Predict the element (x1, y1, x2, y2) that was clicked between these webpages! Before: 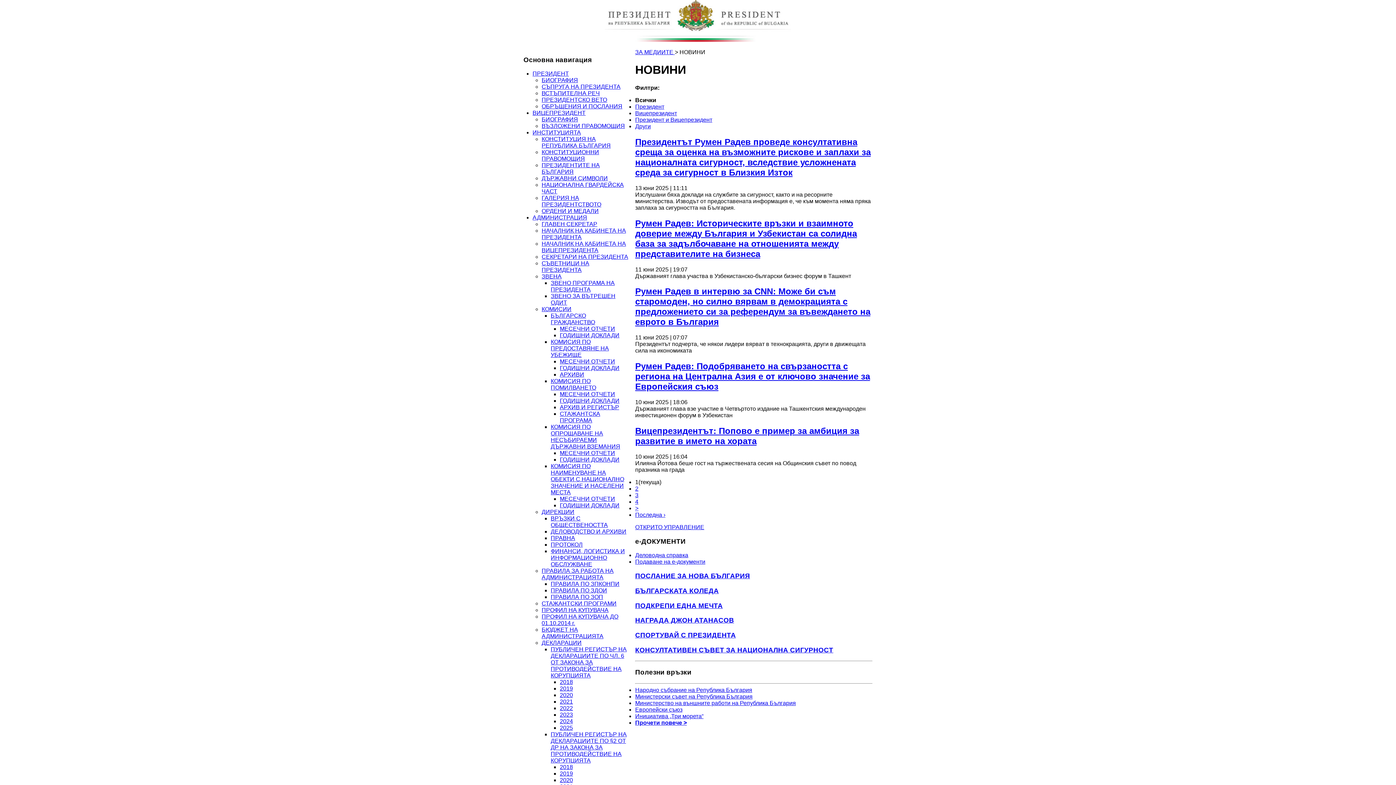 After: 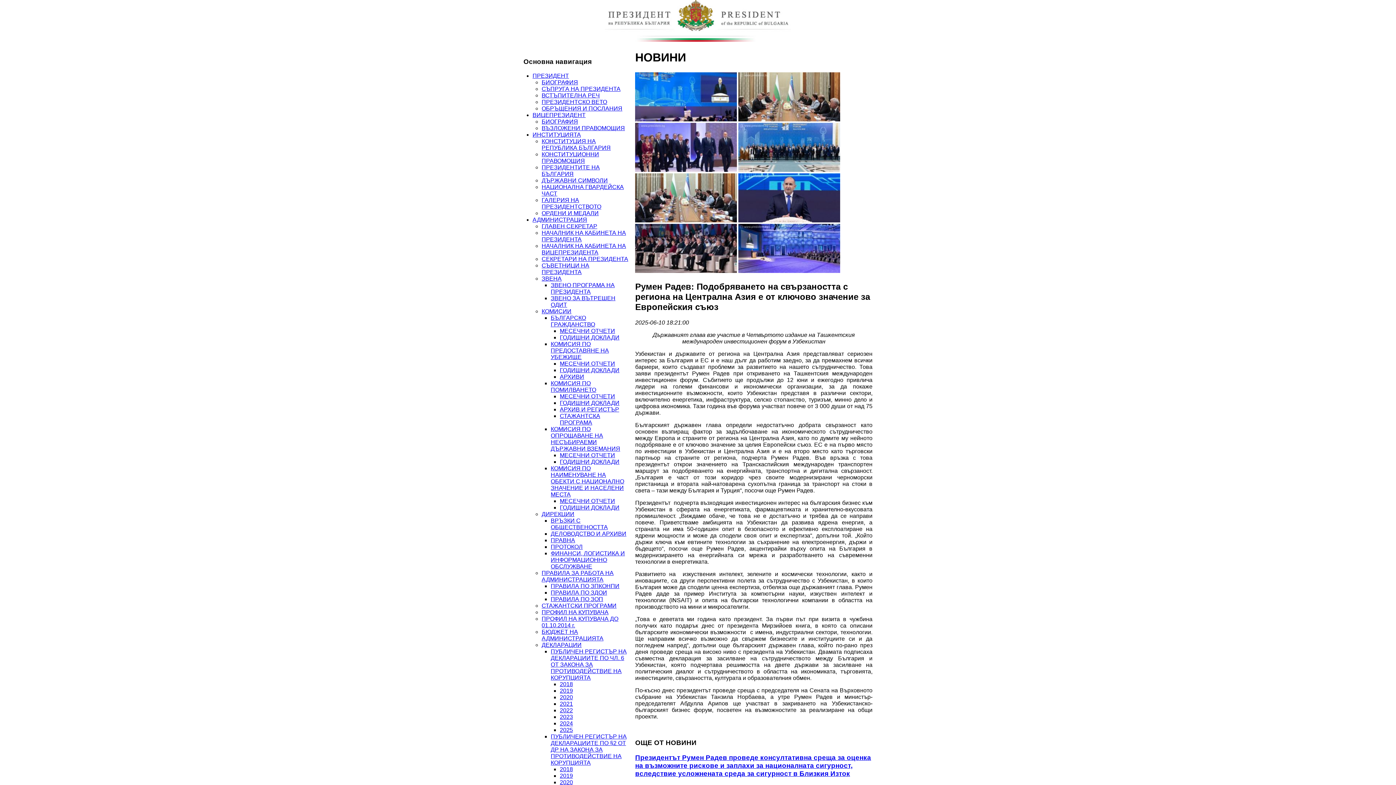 Action: label: Румен Радев: Подобряването на свързаността с региона на Централна Азия е от ключово значение за Европейския съюз bbox: (635, 361, 870, 391)